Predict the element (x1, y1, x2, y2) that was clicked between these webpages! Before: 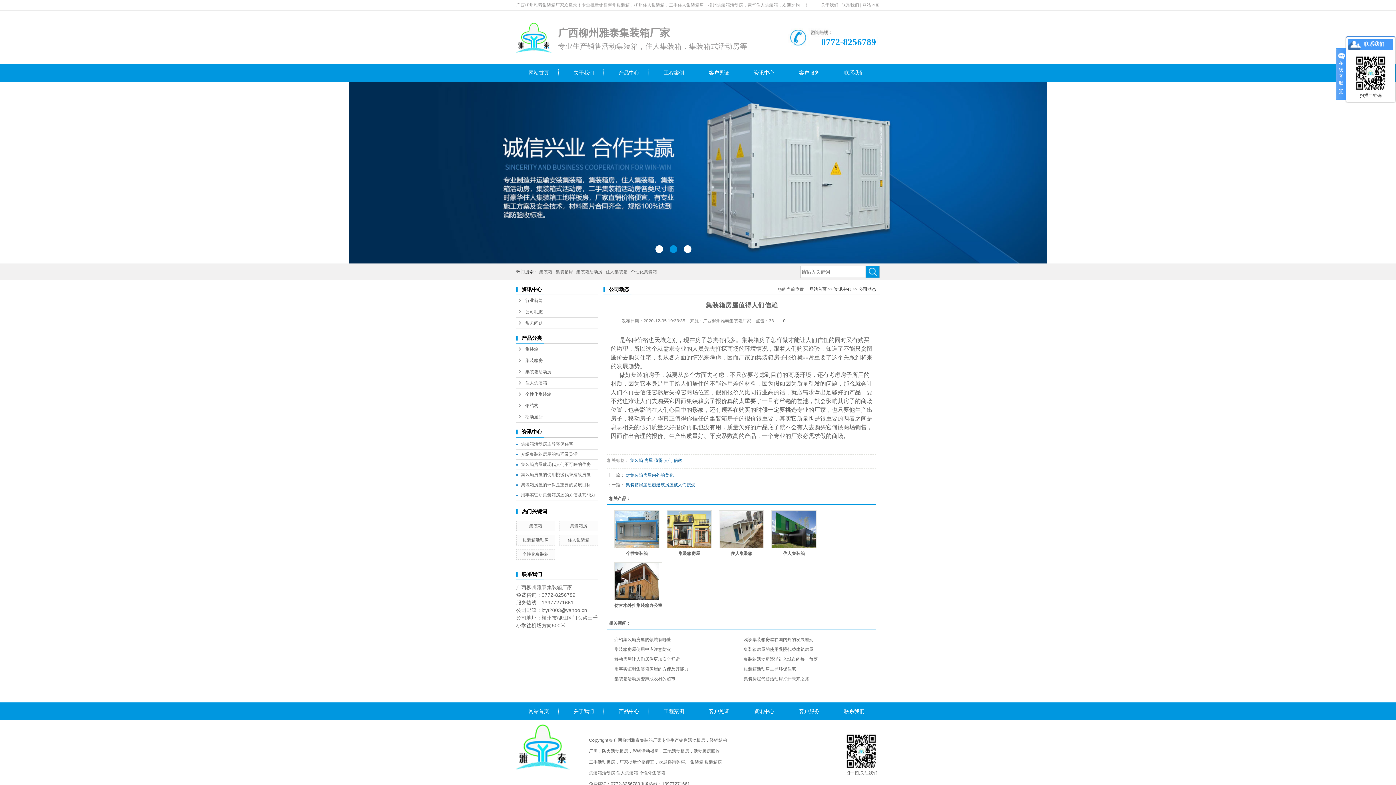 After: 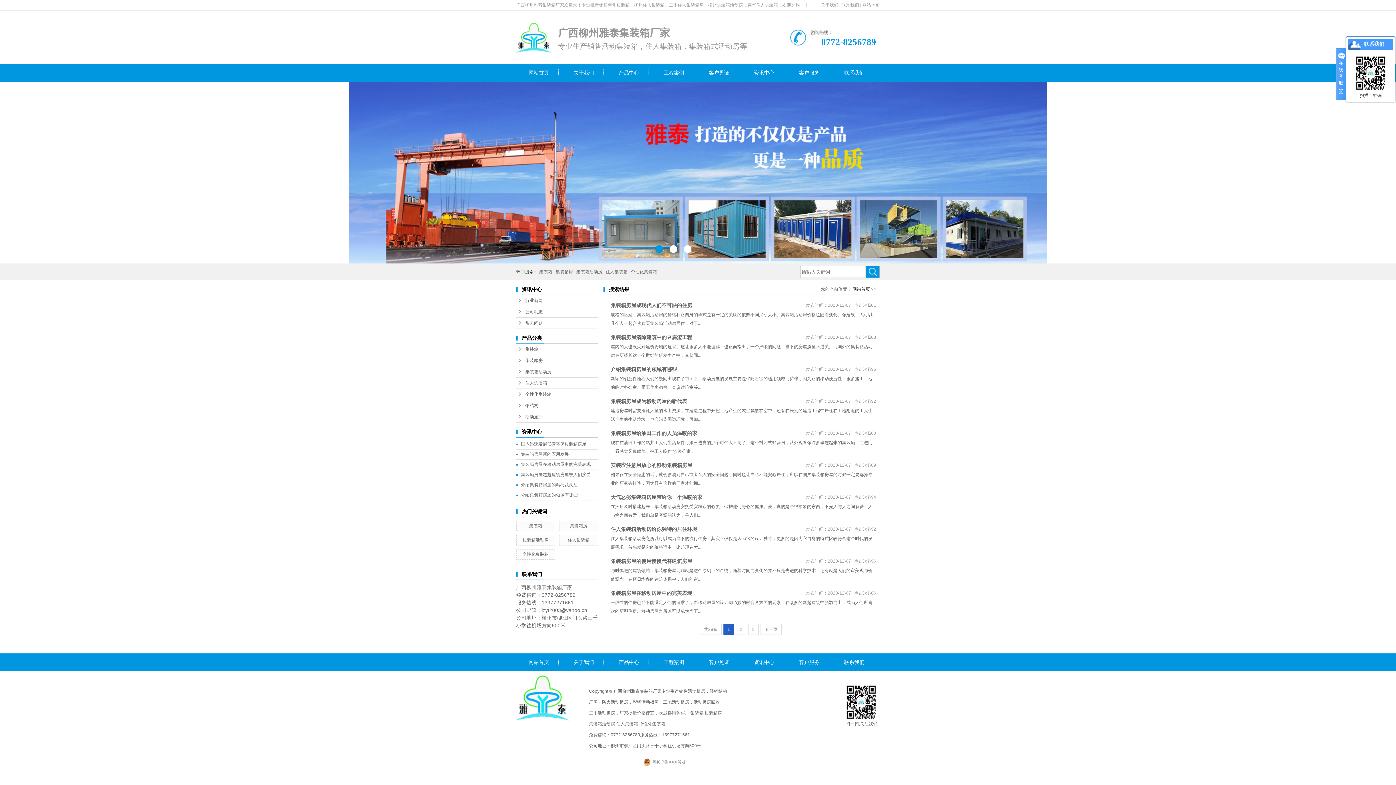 Action: bbox: (630, 458, 643, 463) label: 集装箱